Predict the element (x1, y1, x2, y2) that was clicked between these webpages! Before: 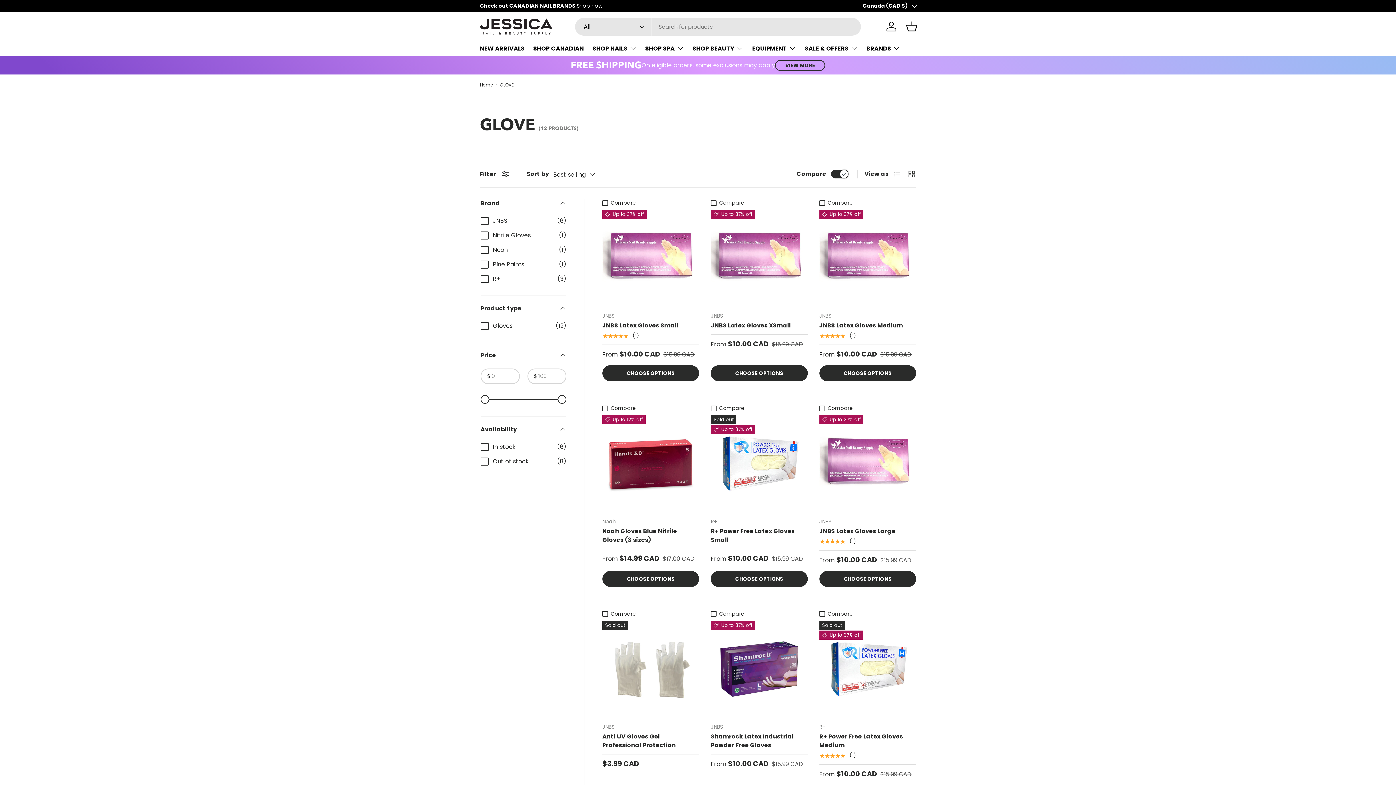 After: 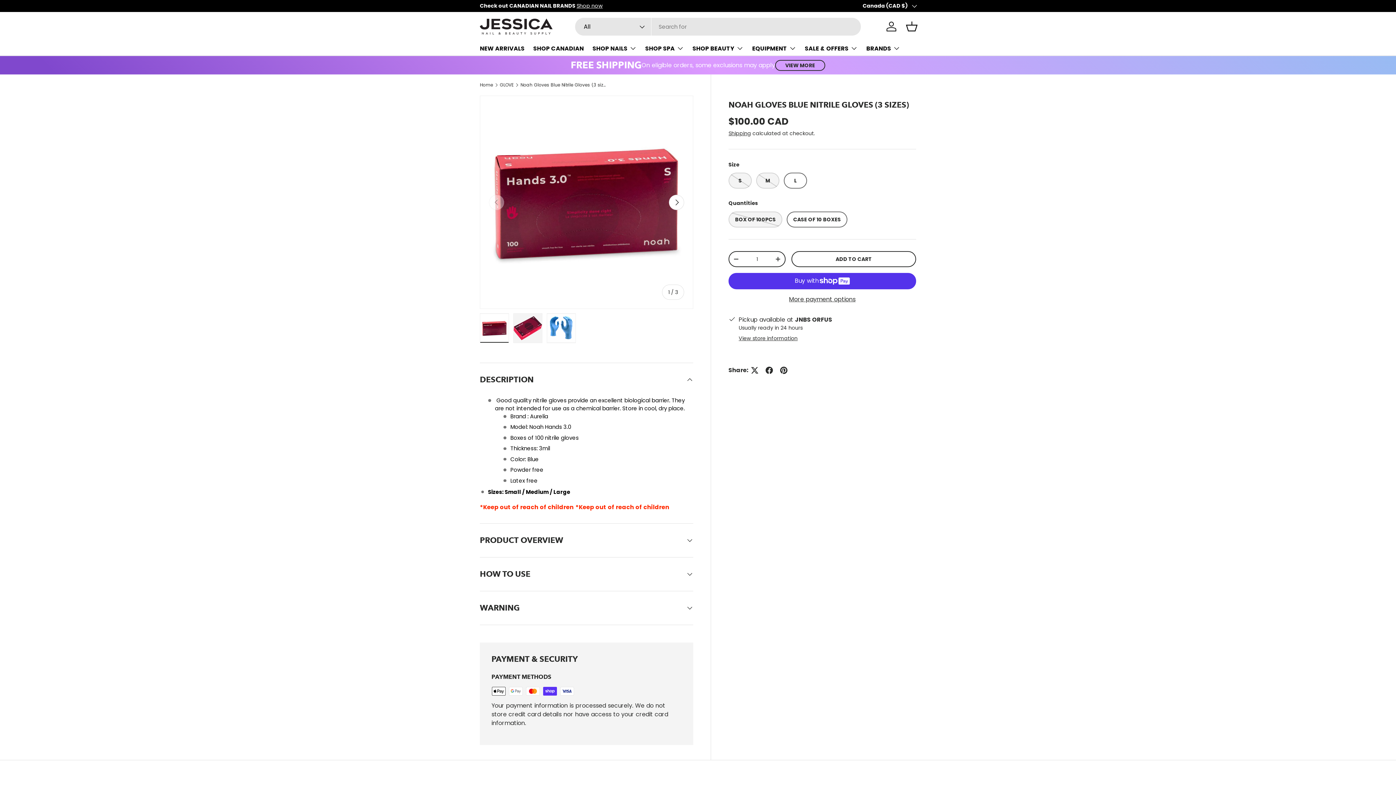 Action: bbox: (602, 527, 677, 544) label: Noah Gloves Blue Nitrile Gloves (3 sizes)